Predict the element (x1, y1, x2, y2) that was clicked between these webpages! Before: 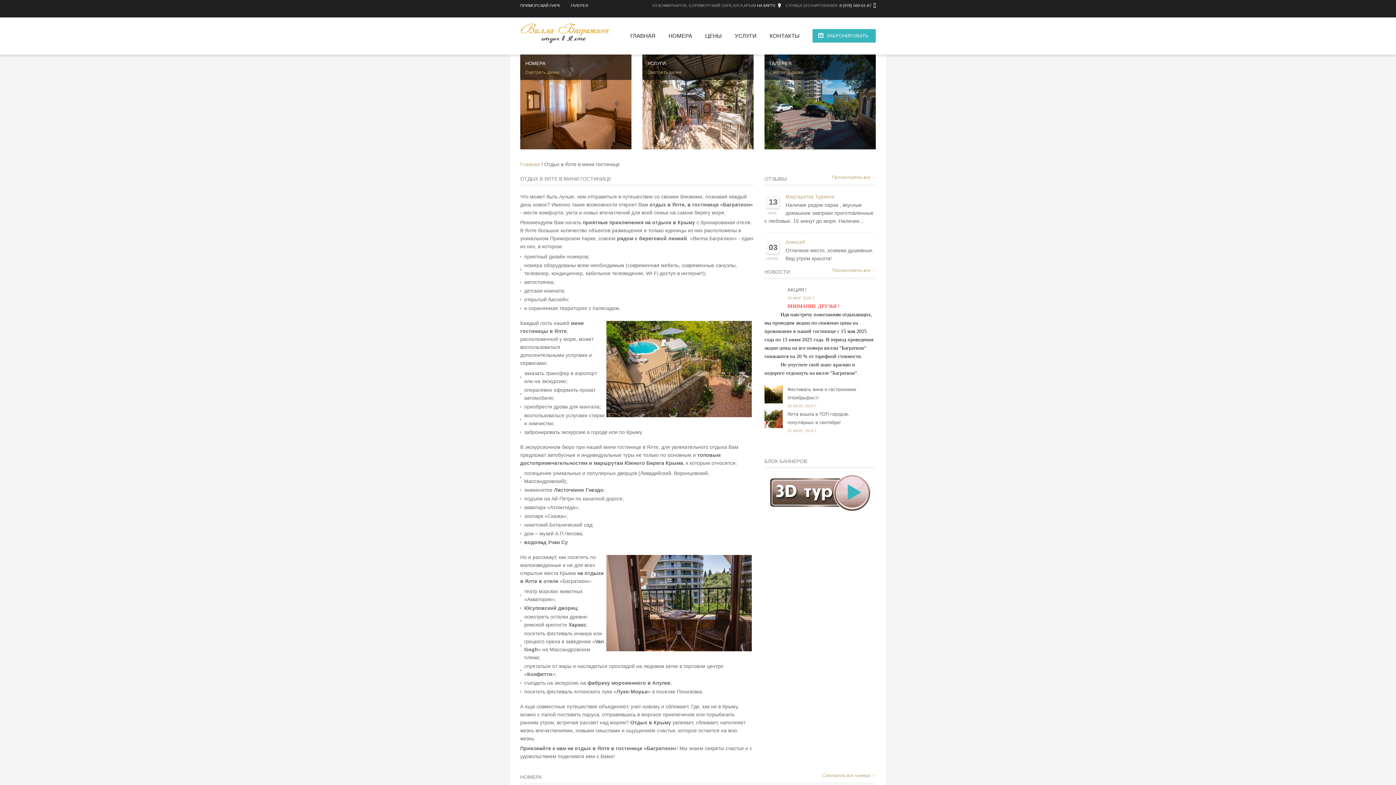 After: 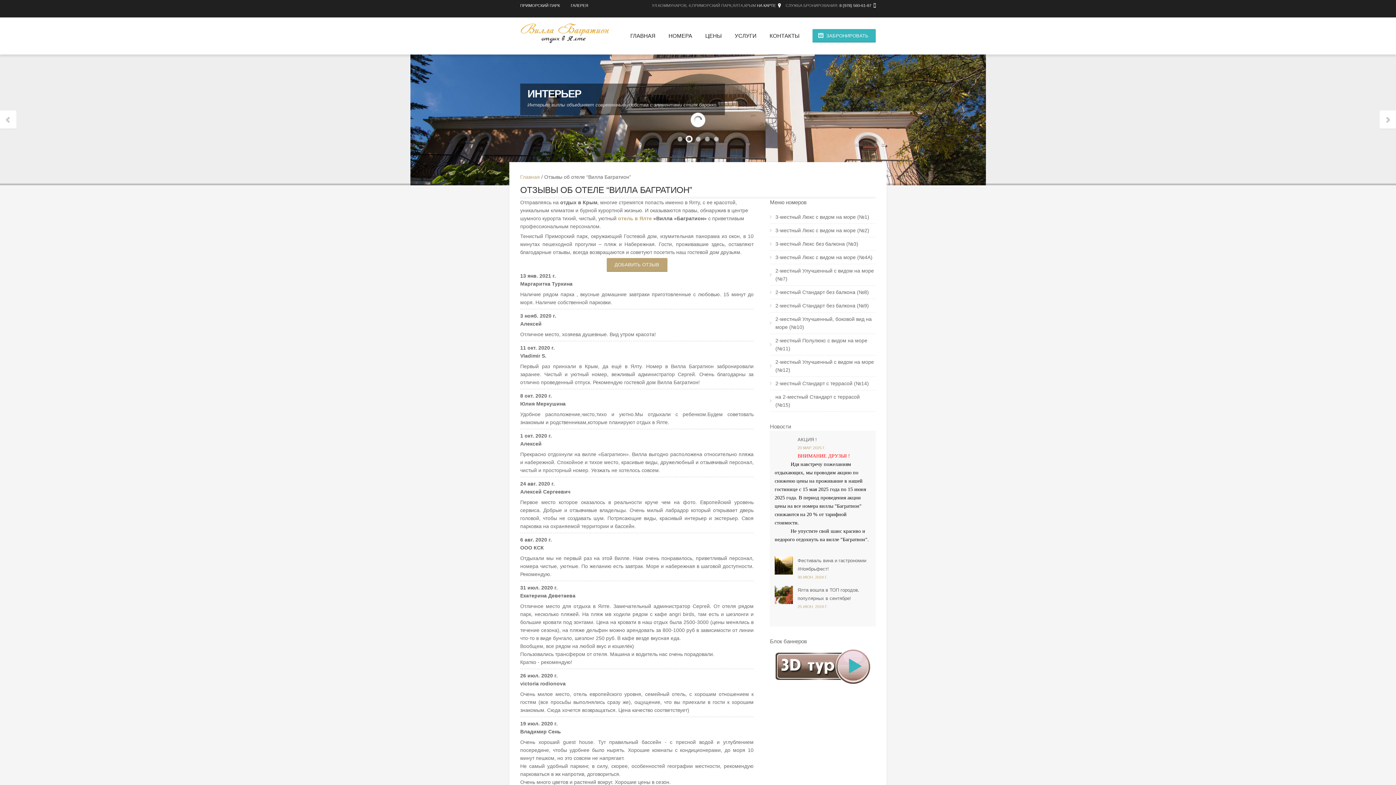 Action: bbox: (831, 174, 875, 180) label: Просмотреть все →